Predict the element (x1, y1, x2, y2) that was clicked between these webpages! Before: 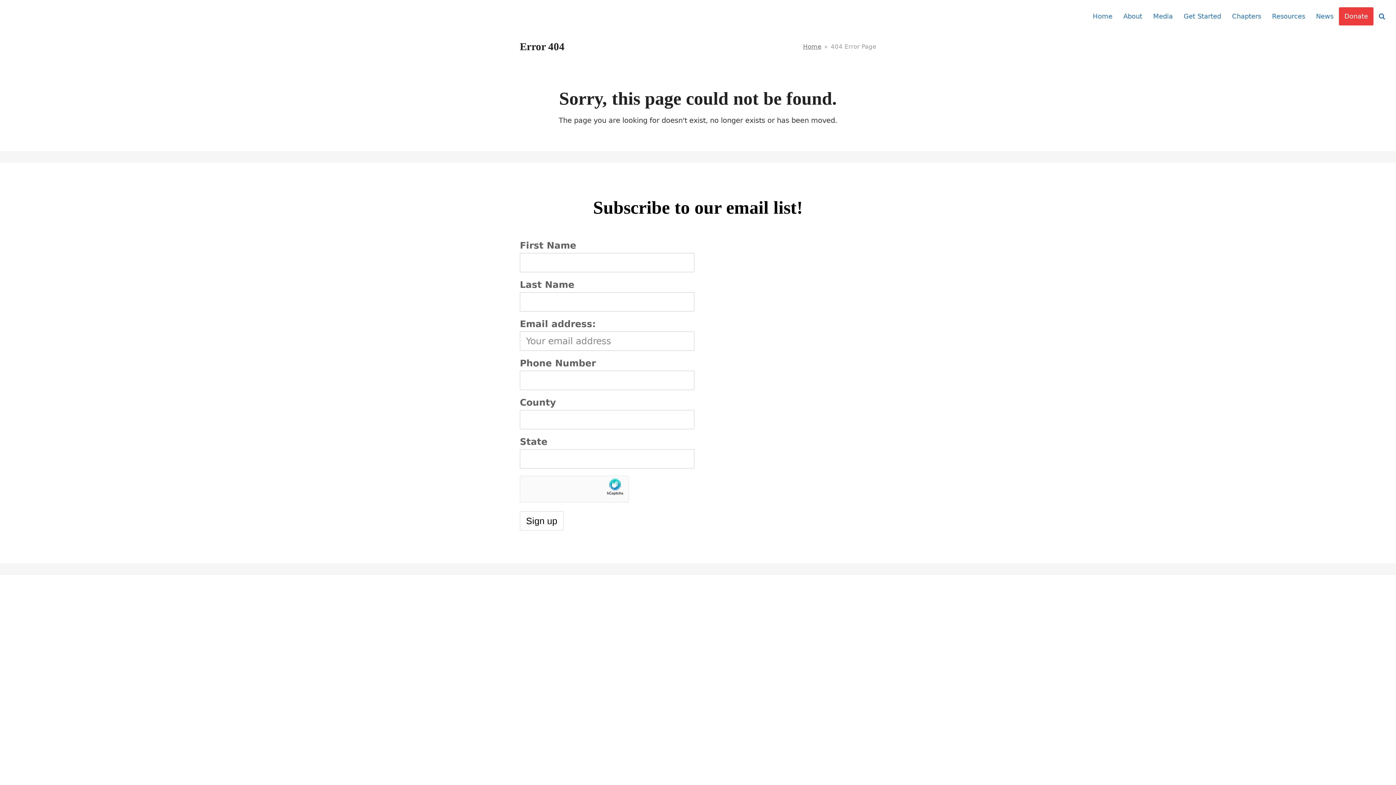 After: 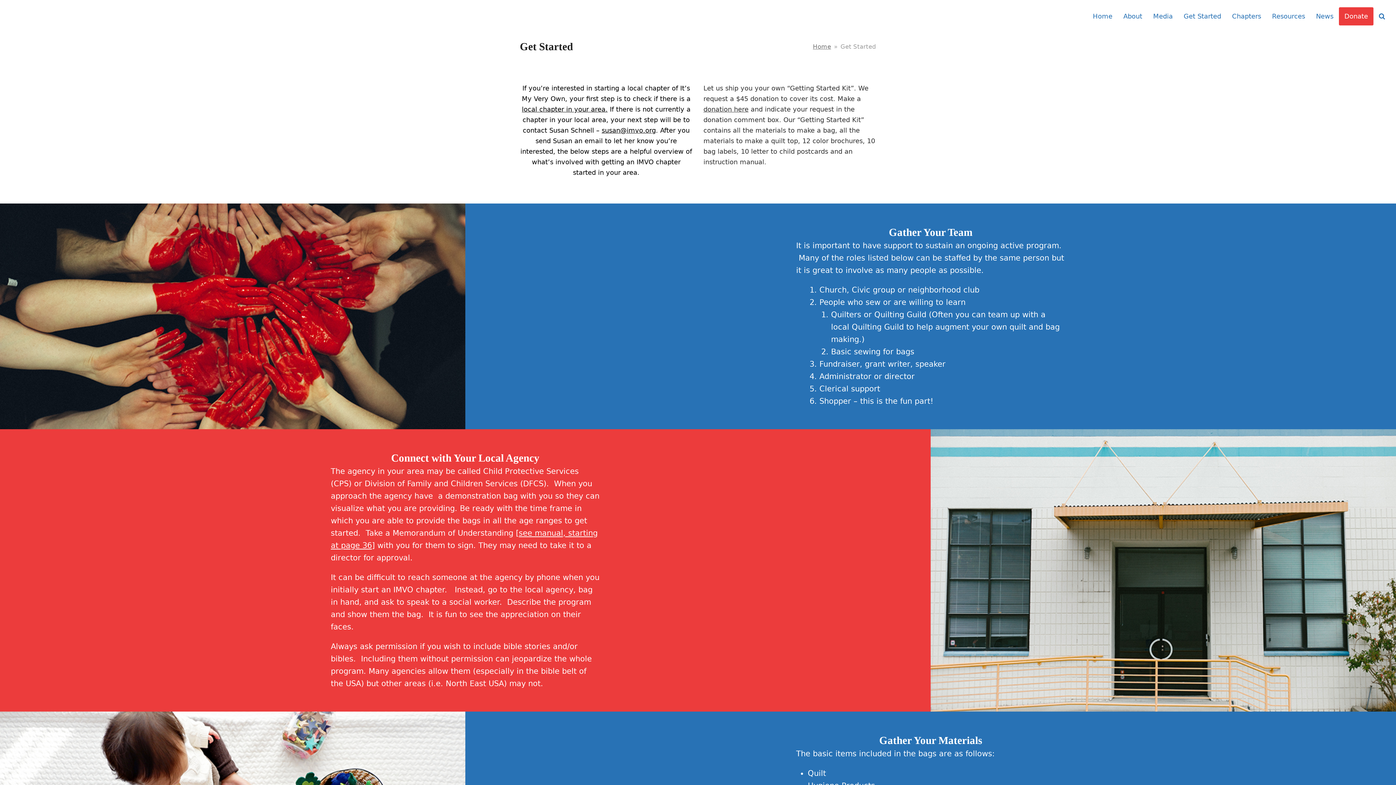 Action: label: Get Started bbox: (1178, 7, 1226, 25)